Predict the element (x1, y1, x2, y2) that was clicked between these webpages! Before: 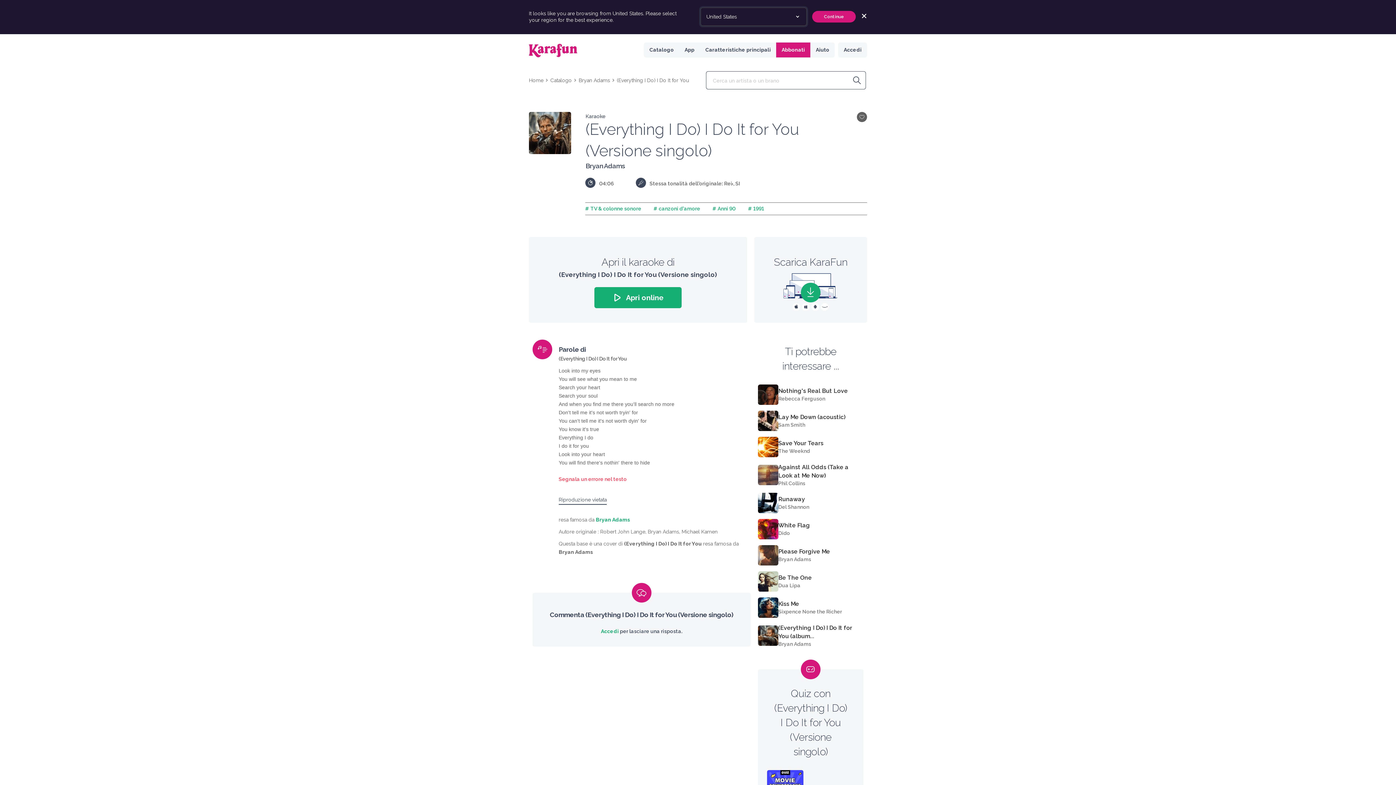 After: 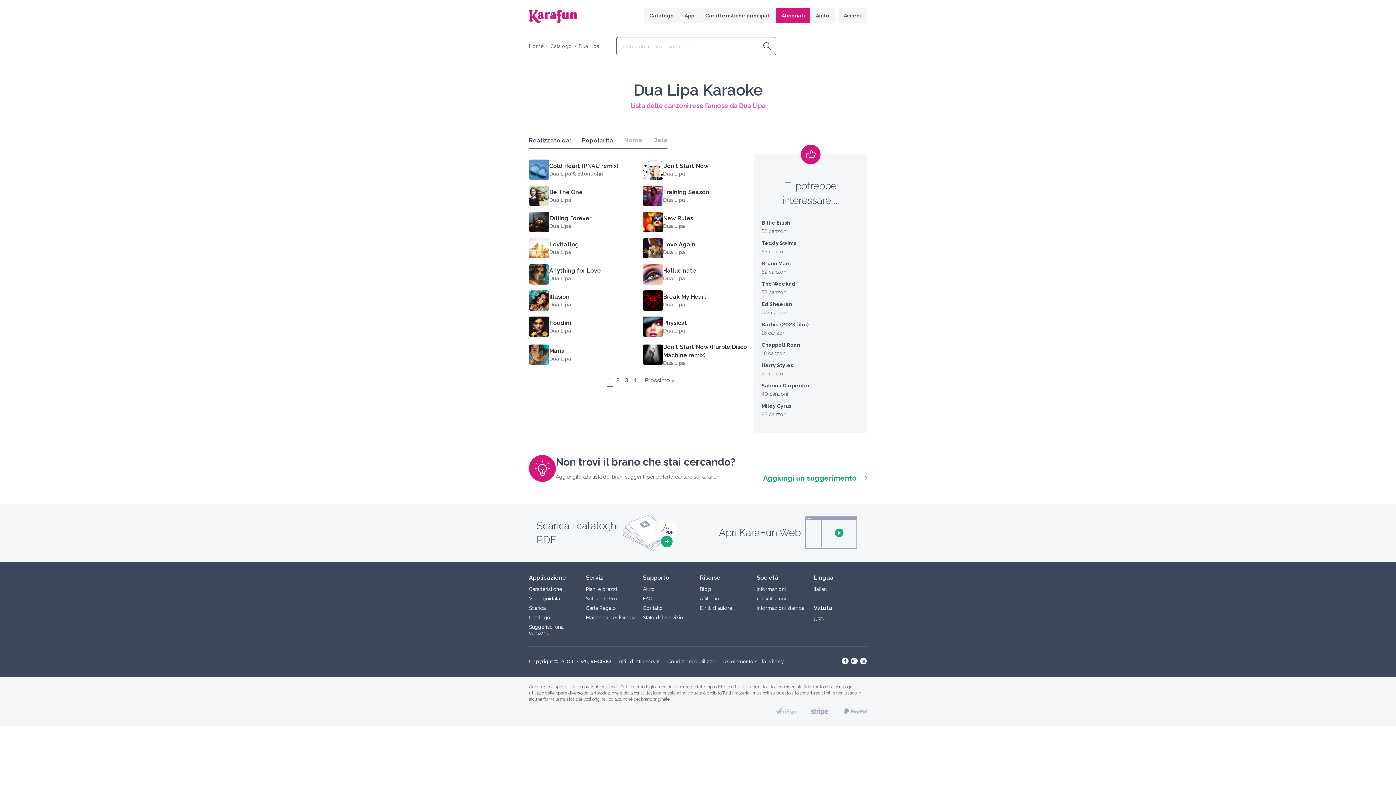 Action: bbox: (778, 582, 800, 588) label: Dua Lipa